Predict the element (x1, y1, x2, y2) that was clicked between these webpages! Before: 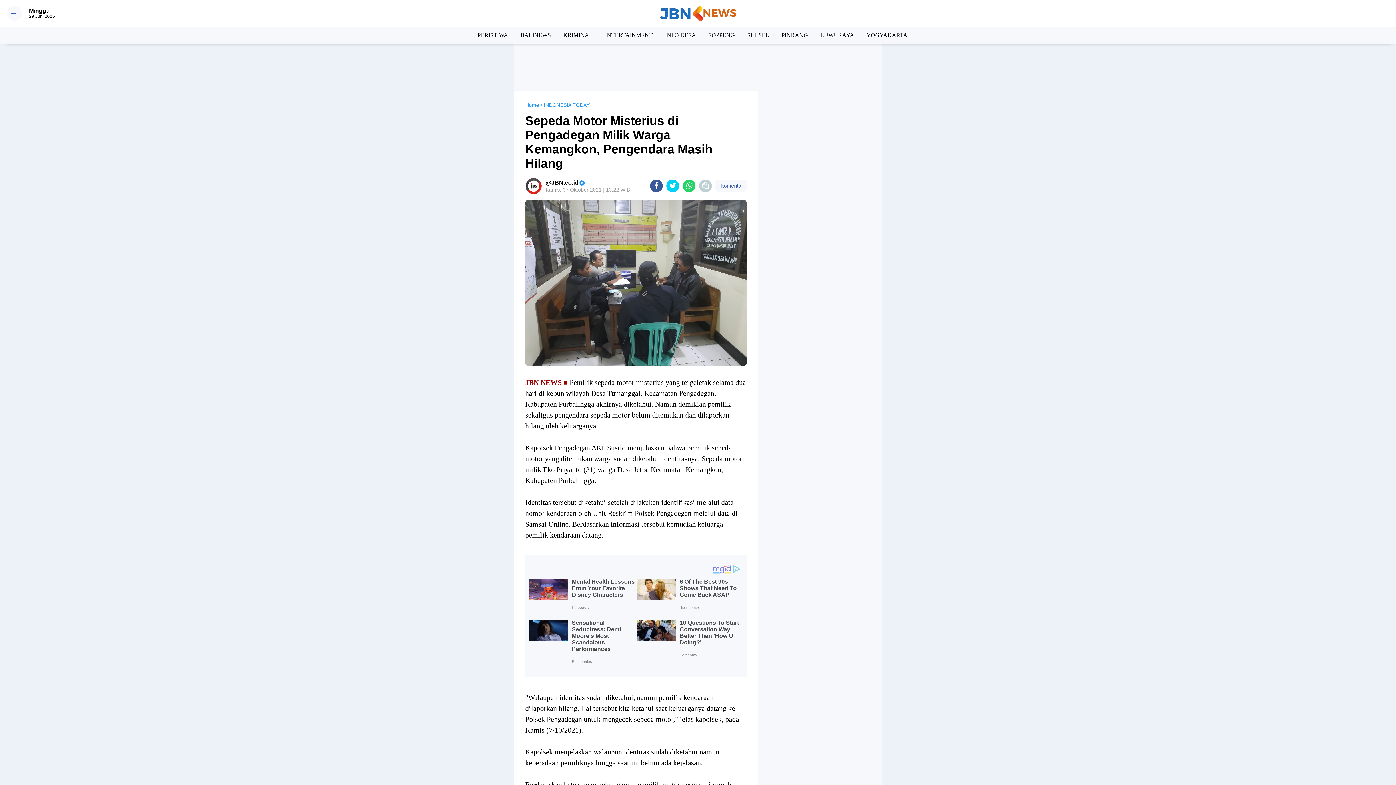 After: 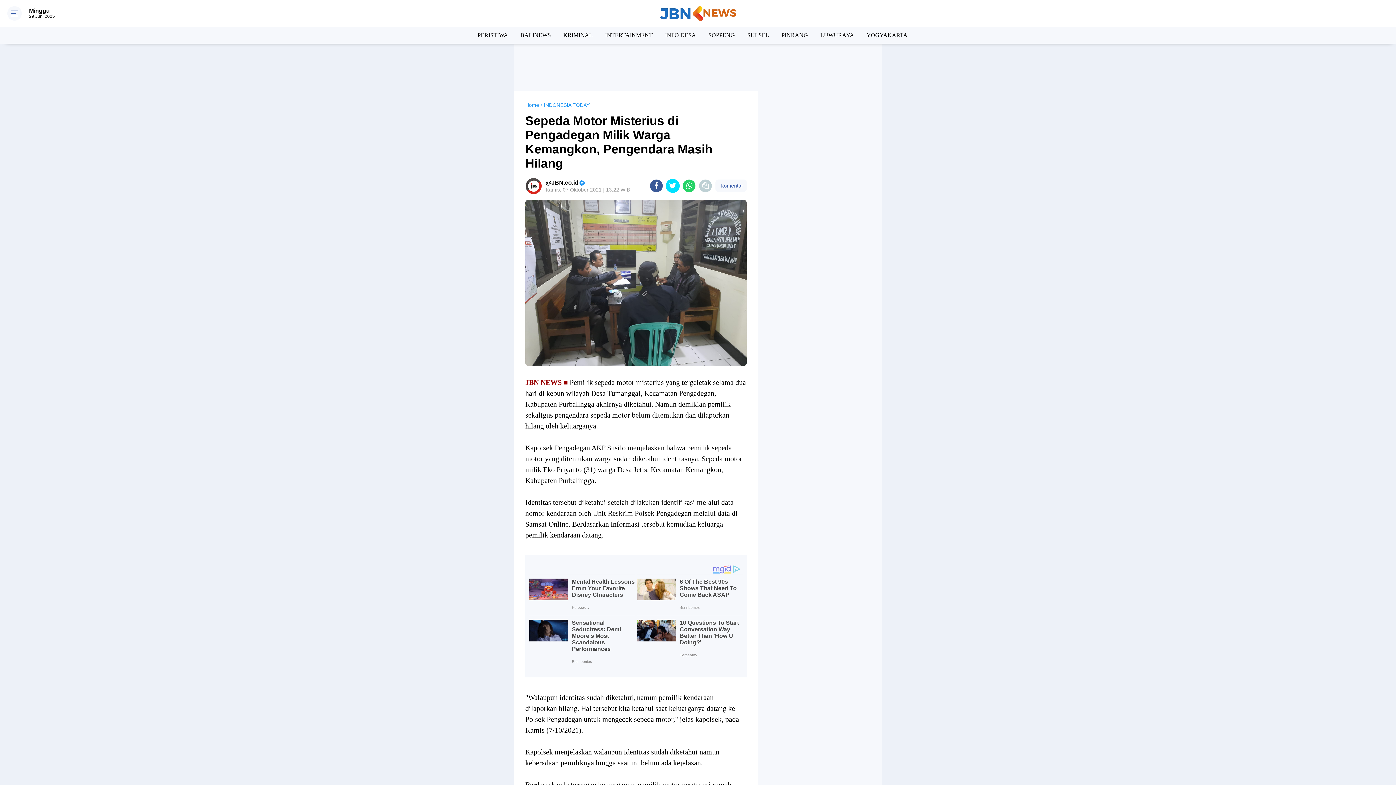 Action: bbox: (666, 179, 679, 192) label: share-twitter